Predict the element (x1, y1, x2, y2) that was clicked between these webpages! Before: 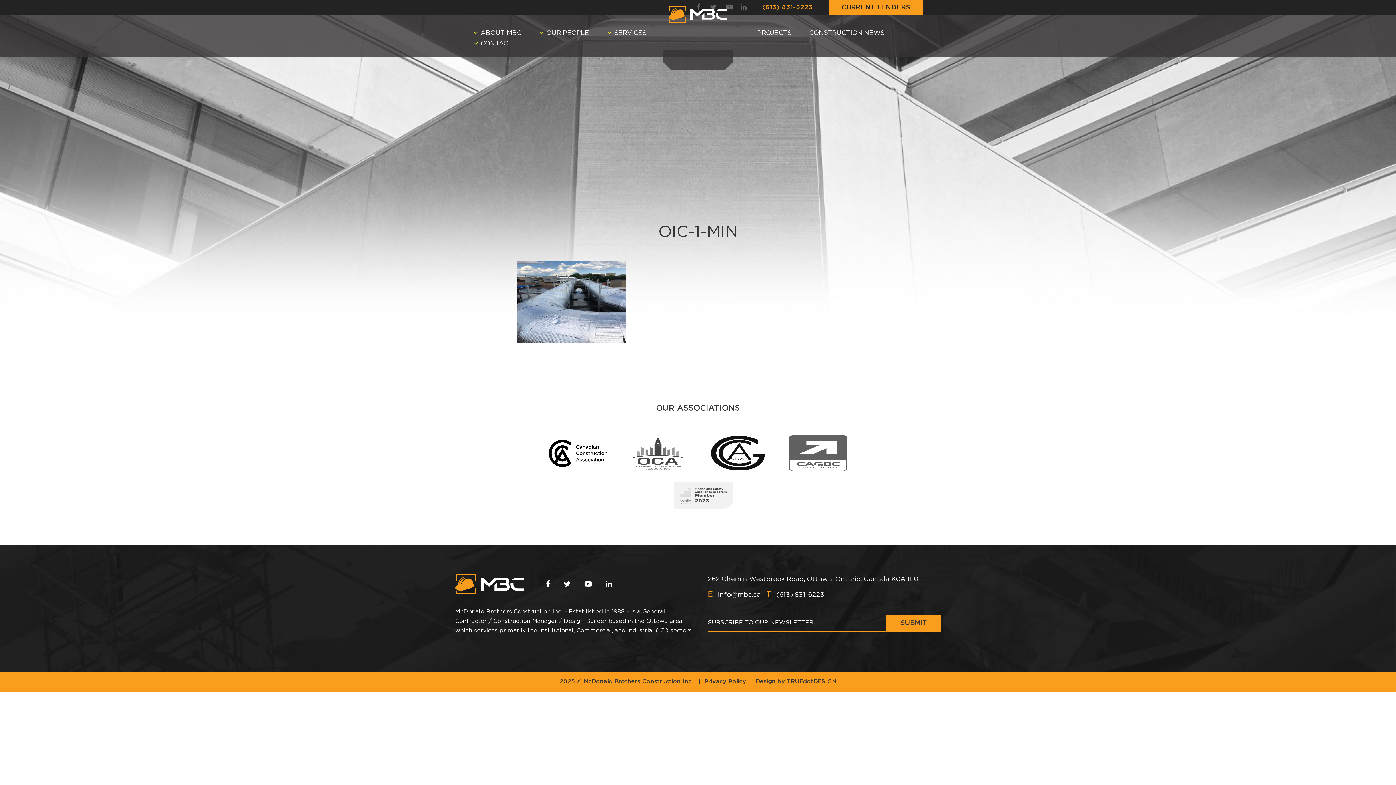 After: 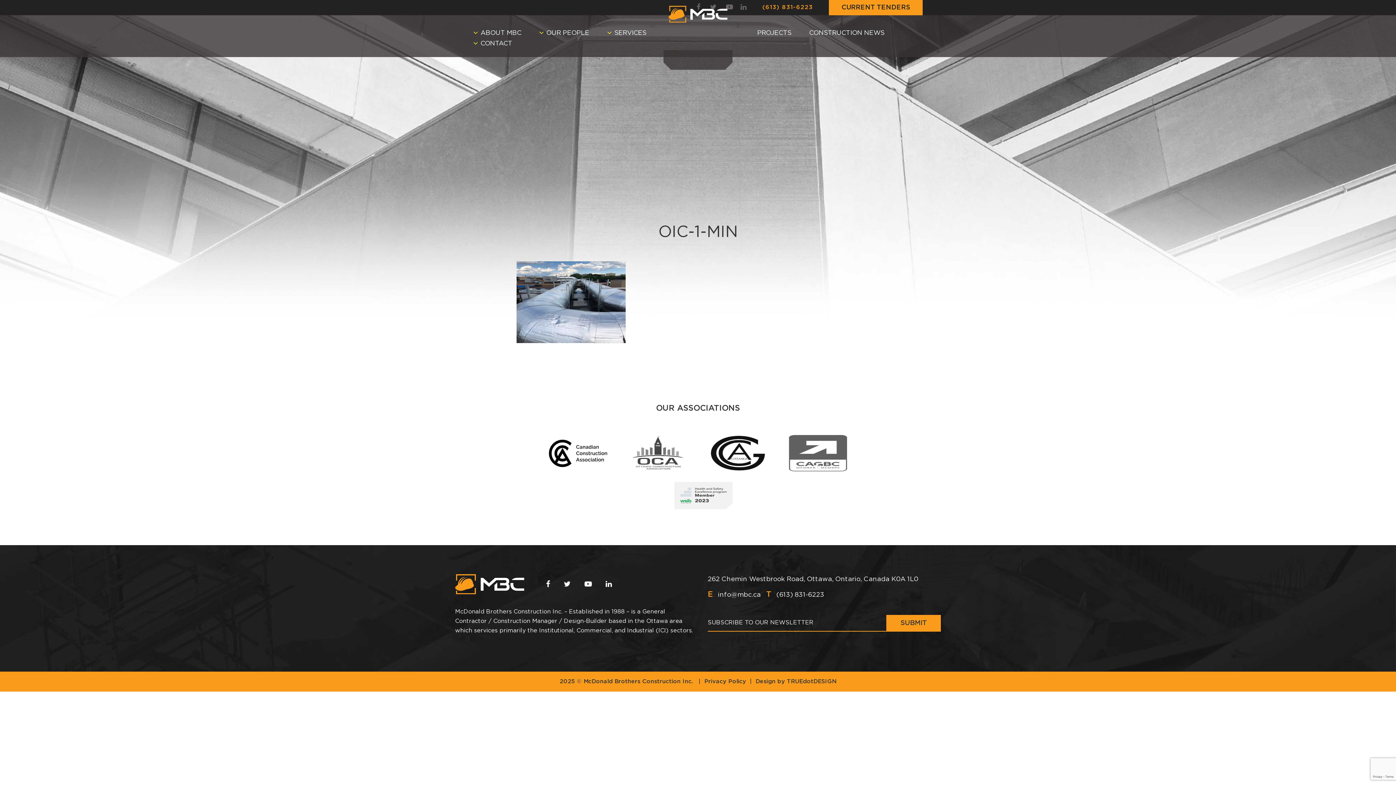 Action: bbox: (674, 482, 732, 512)